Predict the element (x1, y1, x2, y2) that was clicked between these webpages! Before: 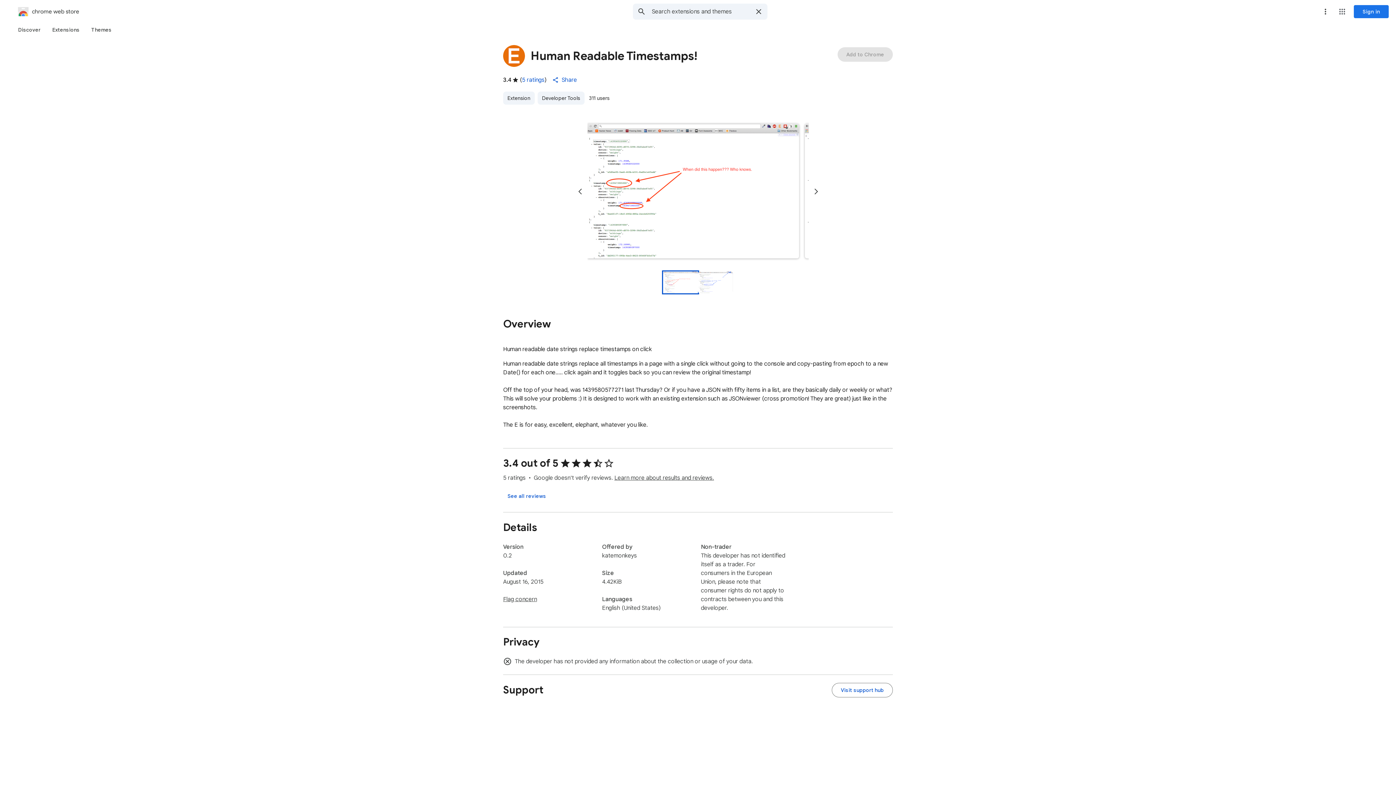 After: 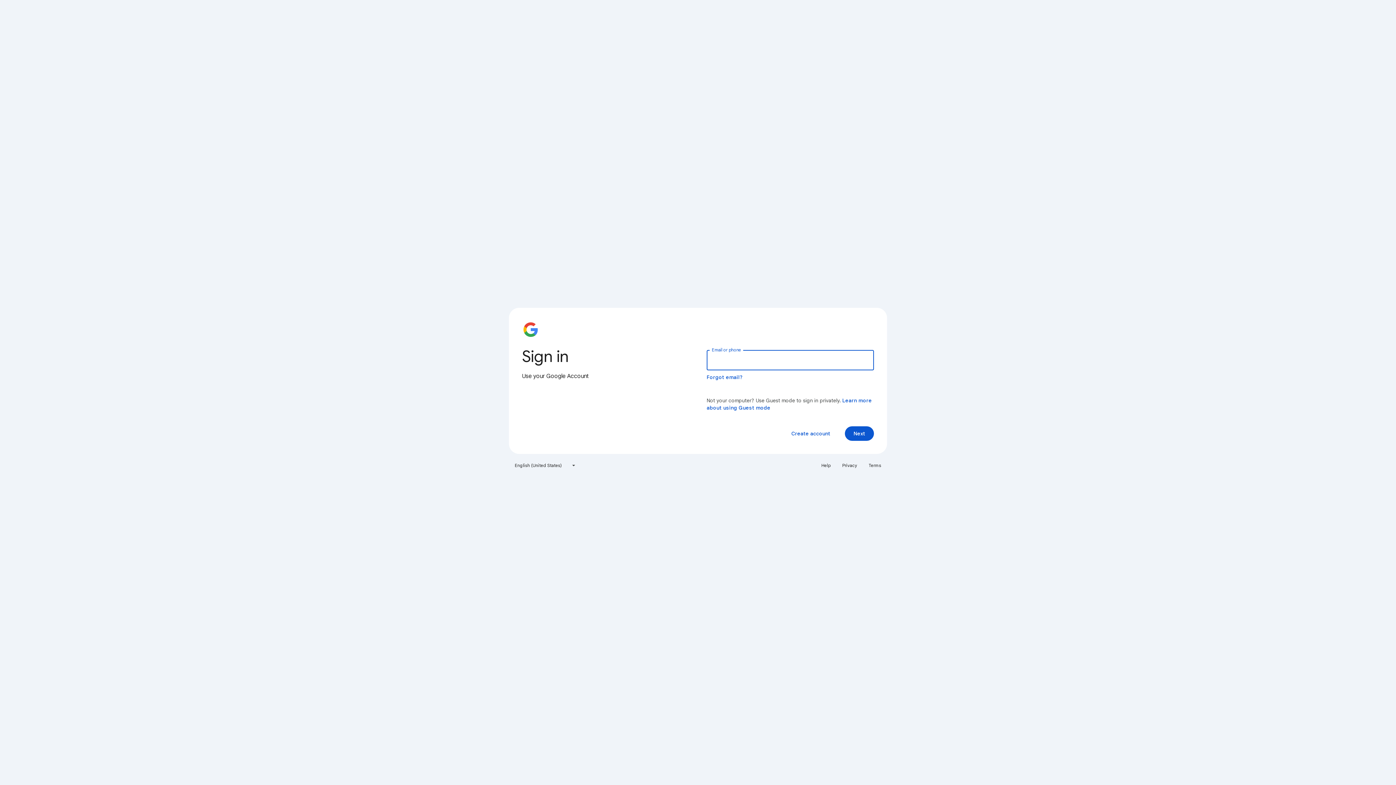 Action: bbox: (1354, 5, 1389, 18) label: Sign in